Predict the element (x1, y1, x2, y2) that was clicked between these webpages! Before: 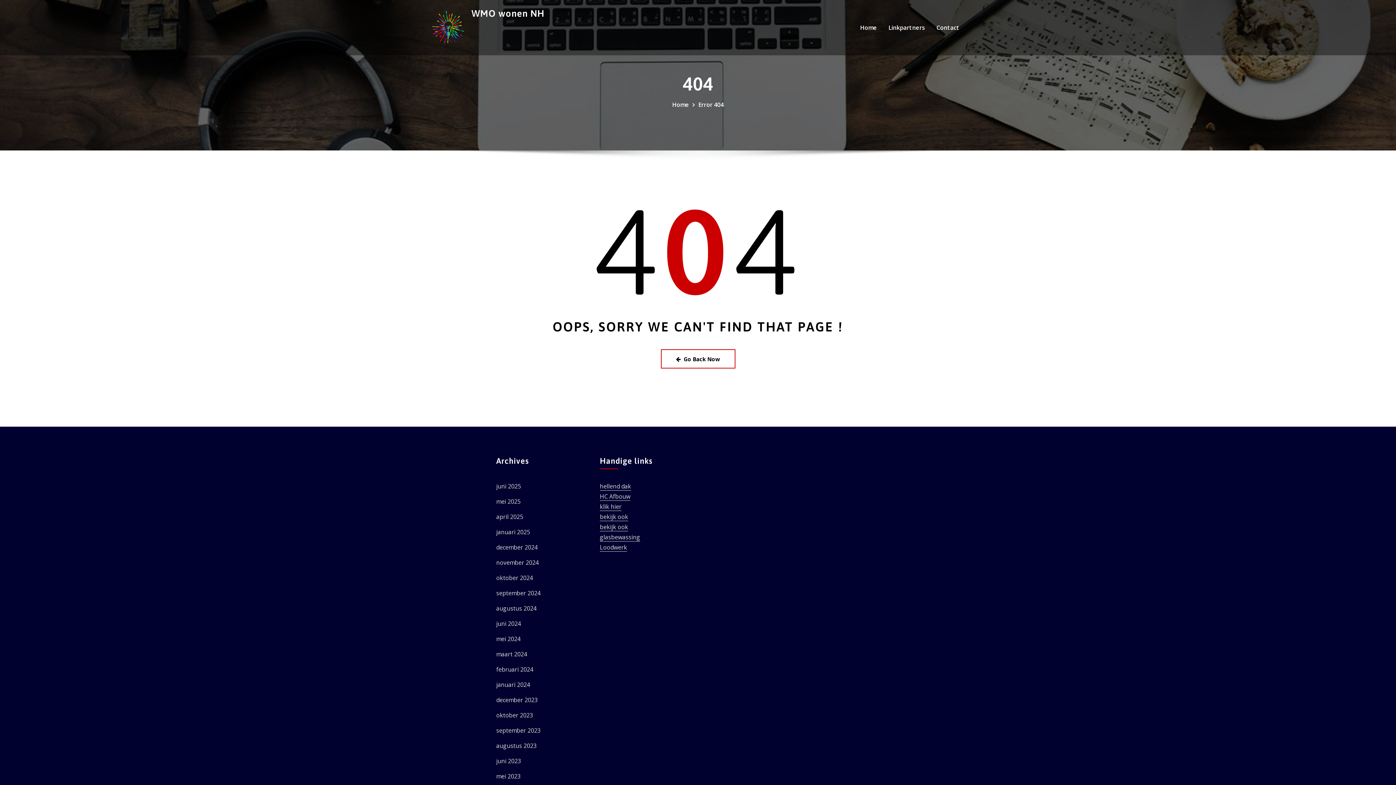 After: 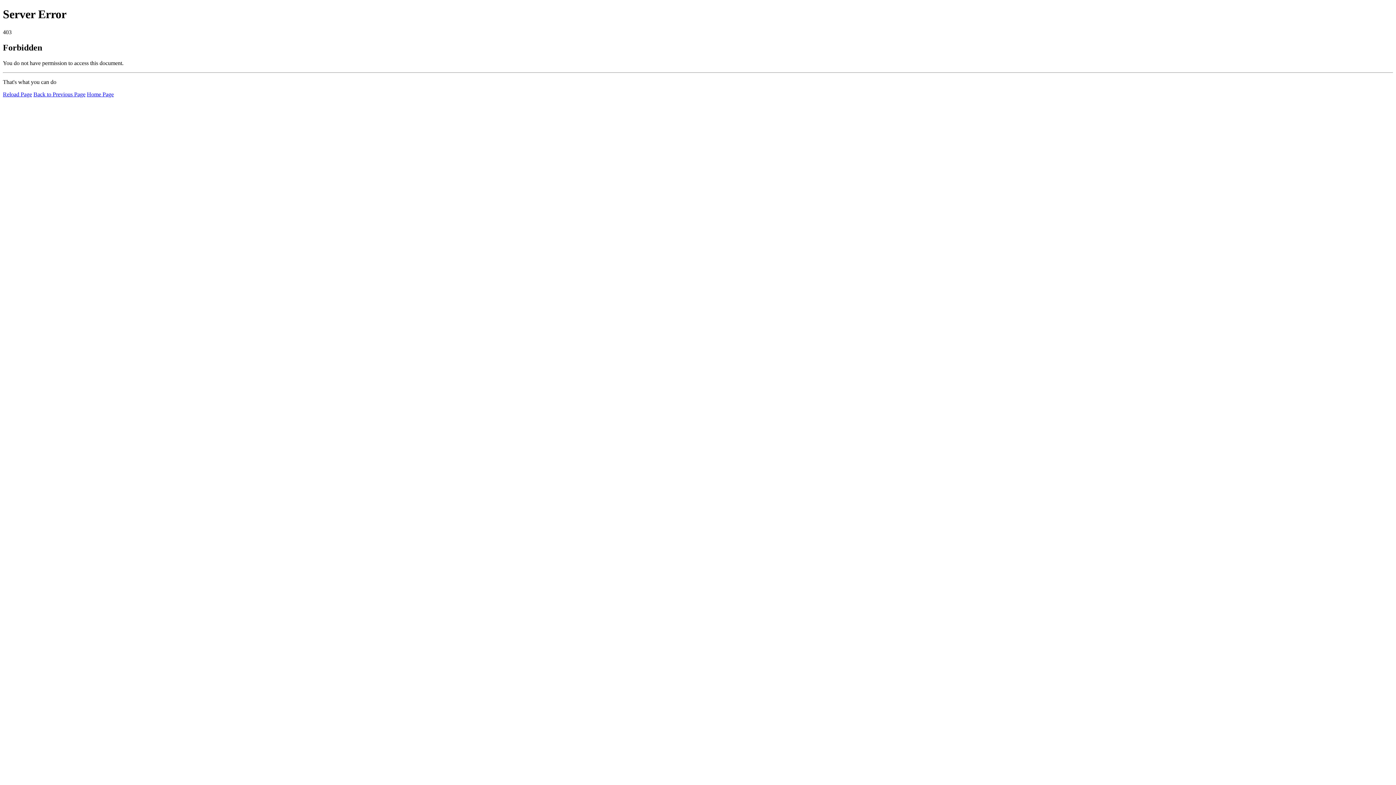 Action: label: HC Afbouw bbox: (600, 492, 630, 500)